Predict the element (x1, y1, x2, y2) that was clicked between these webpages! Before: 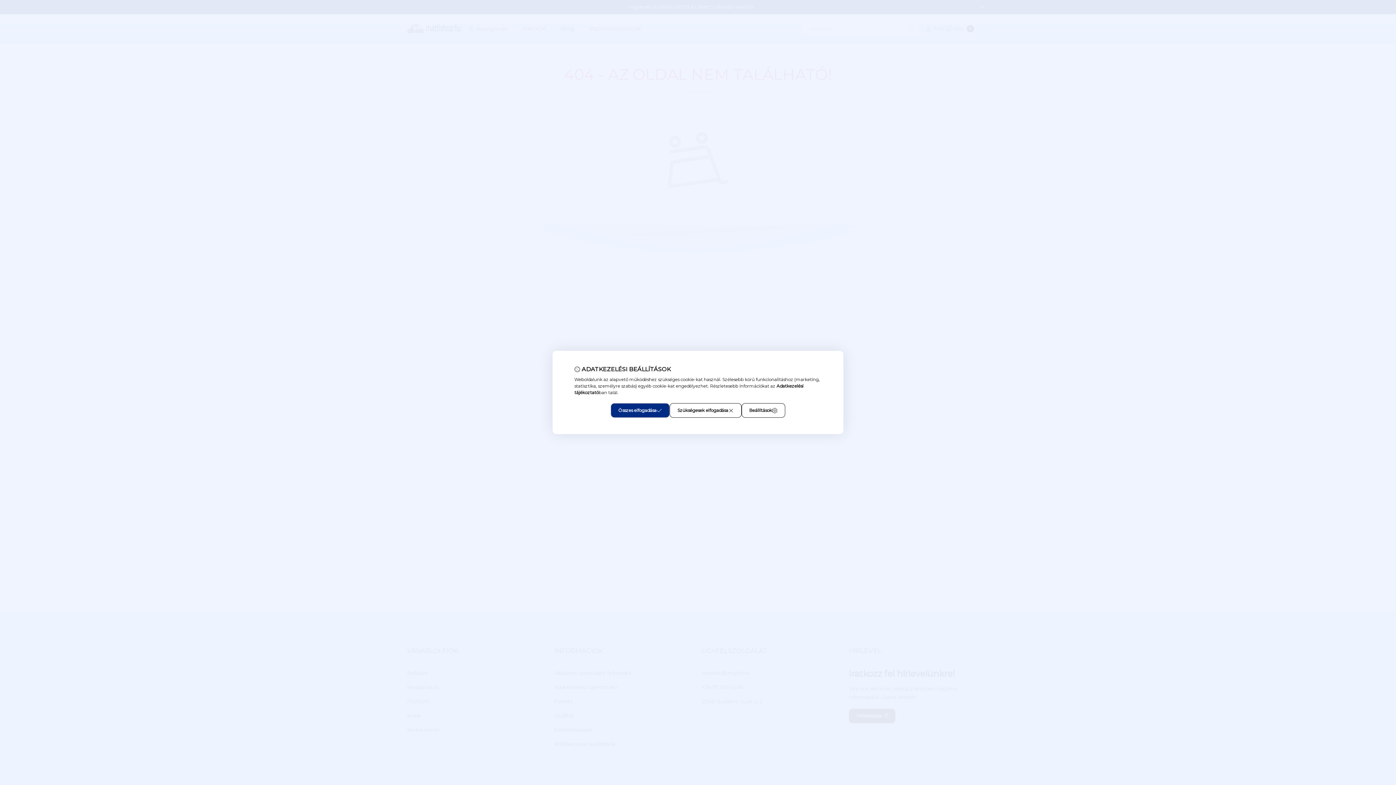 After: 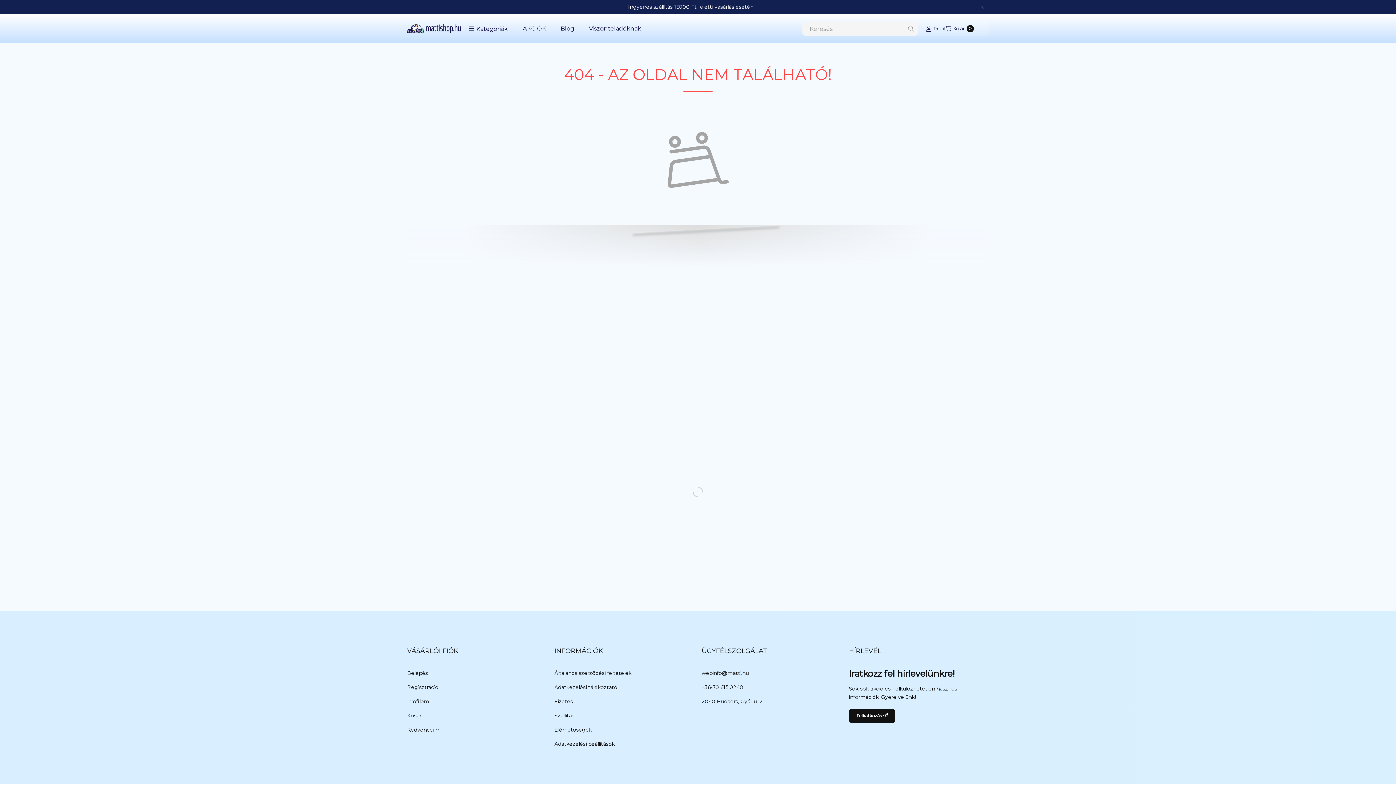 Action: label: Összes elfogadása bbox: (610, 403, 669, 418)